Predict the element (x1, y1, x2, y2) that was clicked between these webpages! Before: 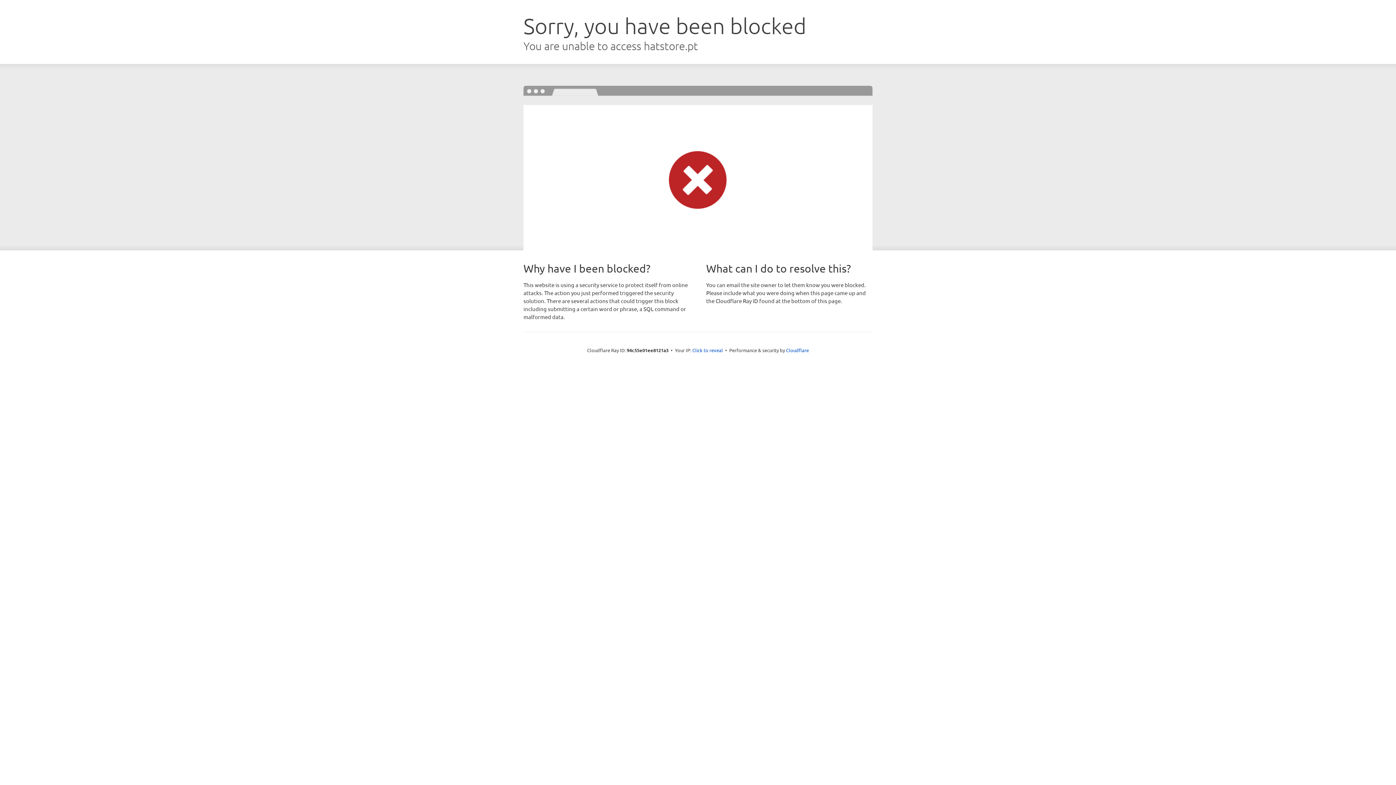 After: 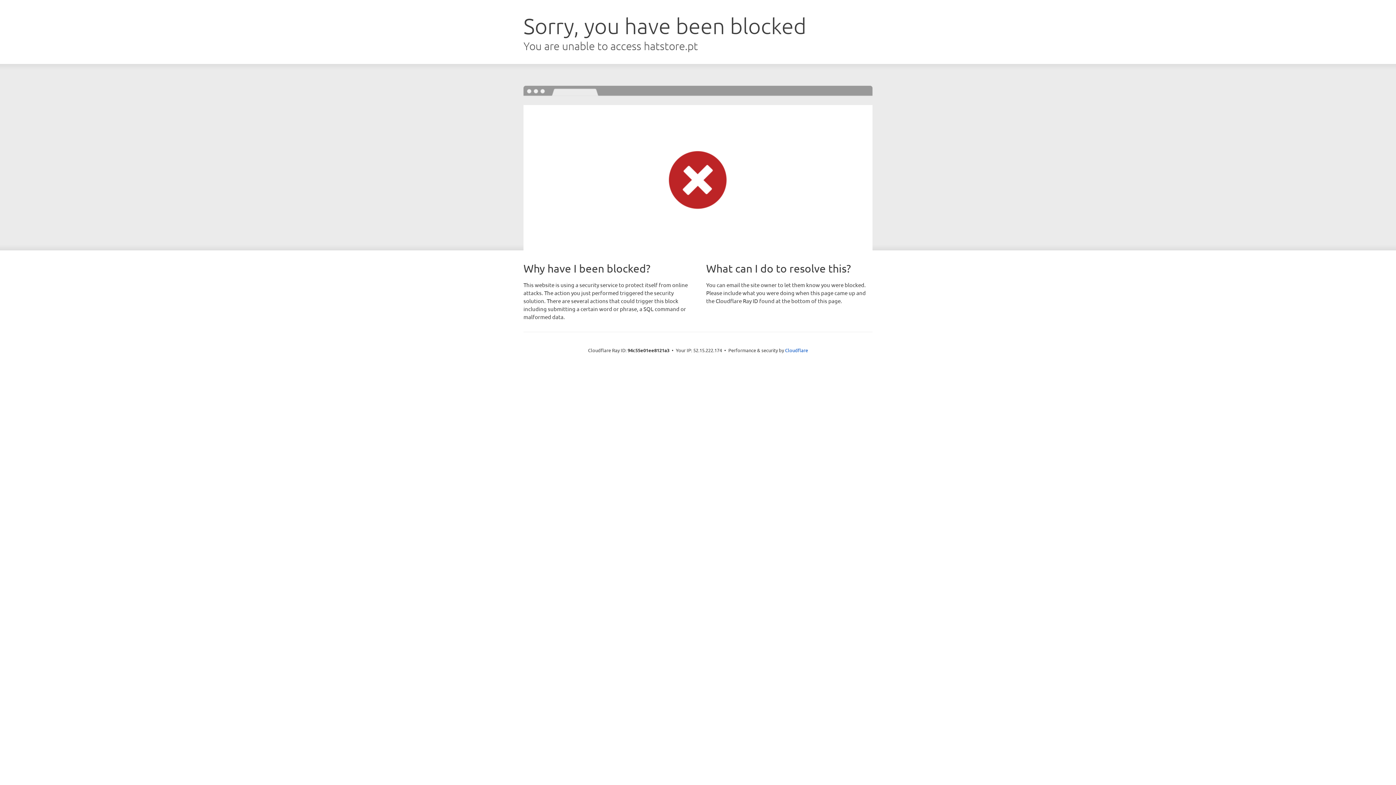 Action: label: Click to reveal bbox: (692, 346, 723, 353)